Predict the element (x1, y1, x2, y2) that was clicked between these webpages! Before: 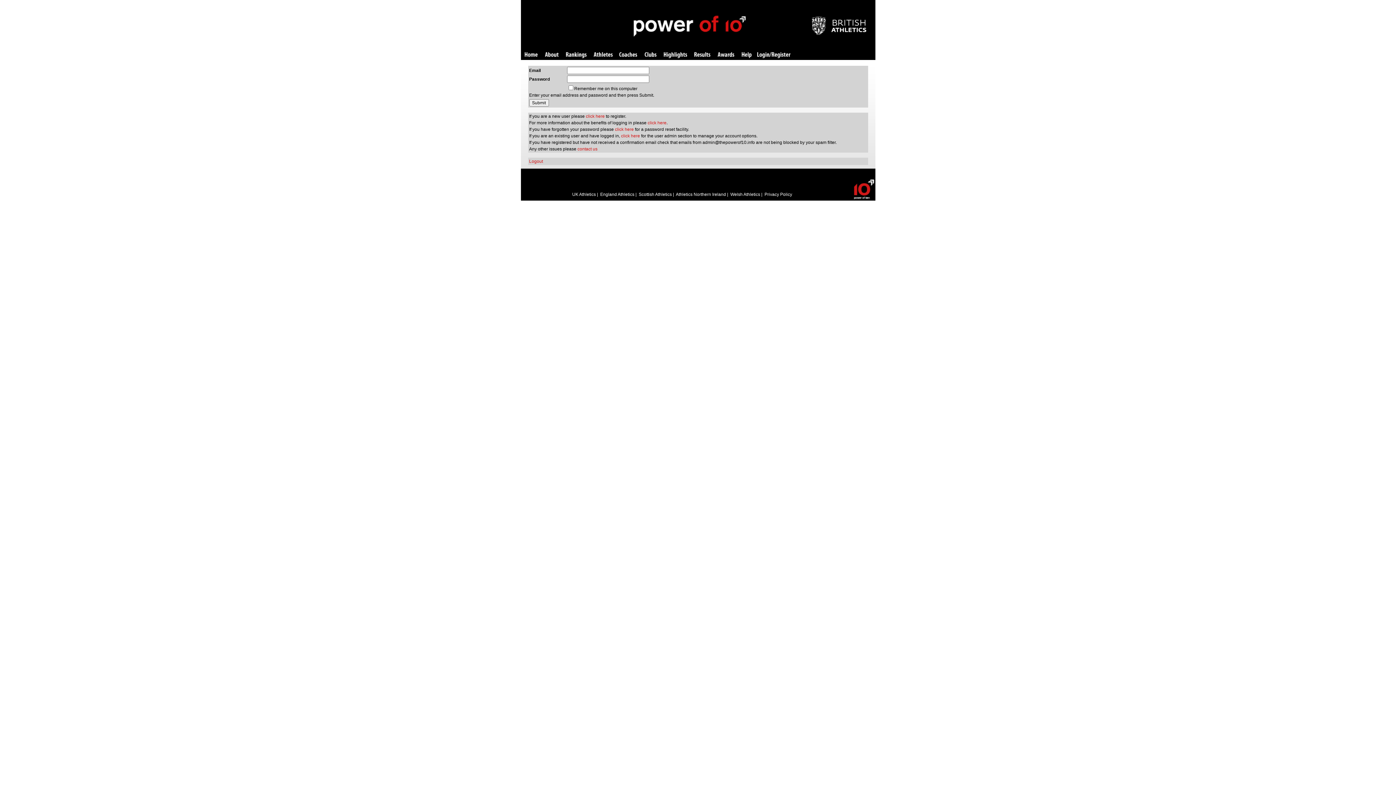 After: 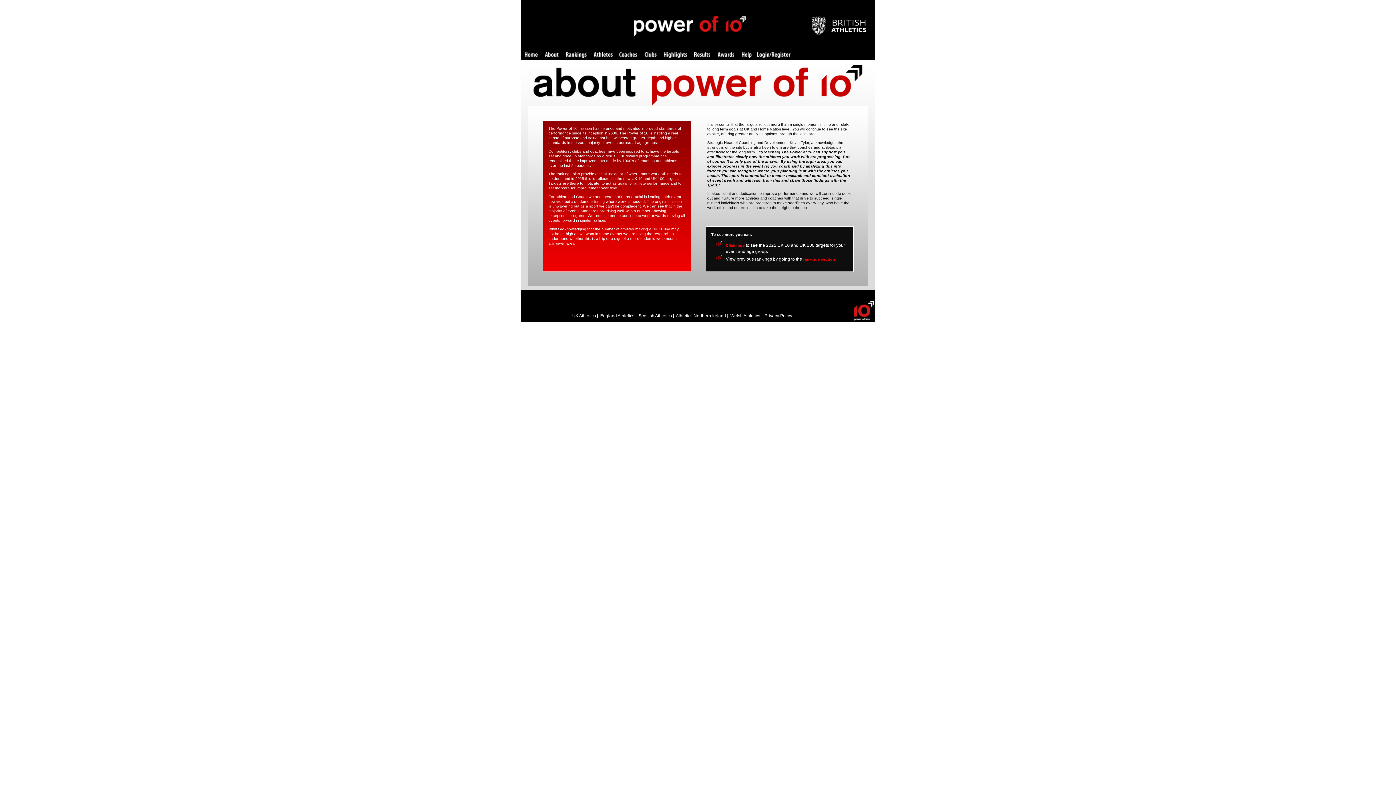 Action: label: About bbox: (544, 52, 558, 58)